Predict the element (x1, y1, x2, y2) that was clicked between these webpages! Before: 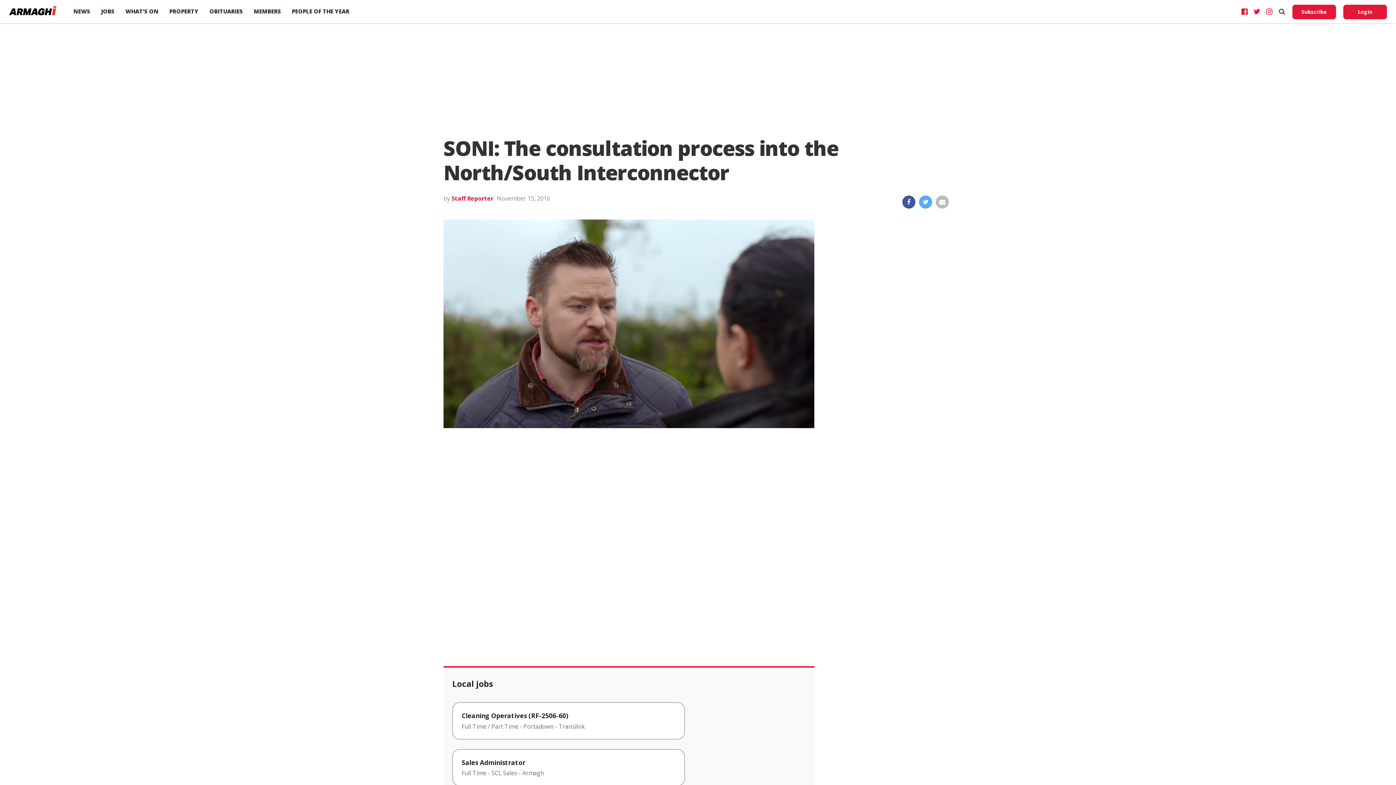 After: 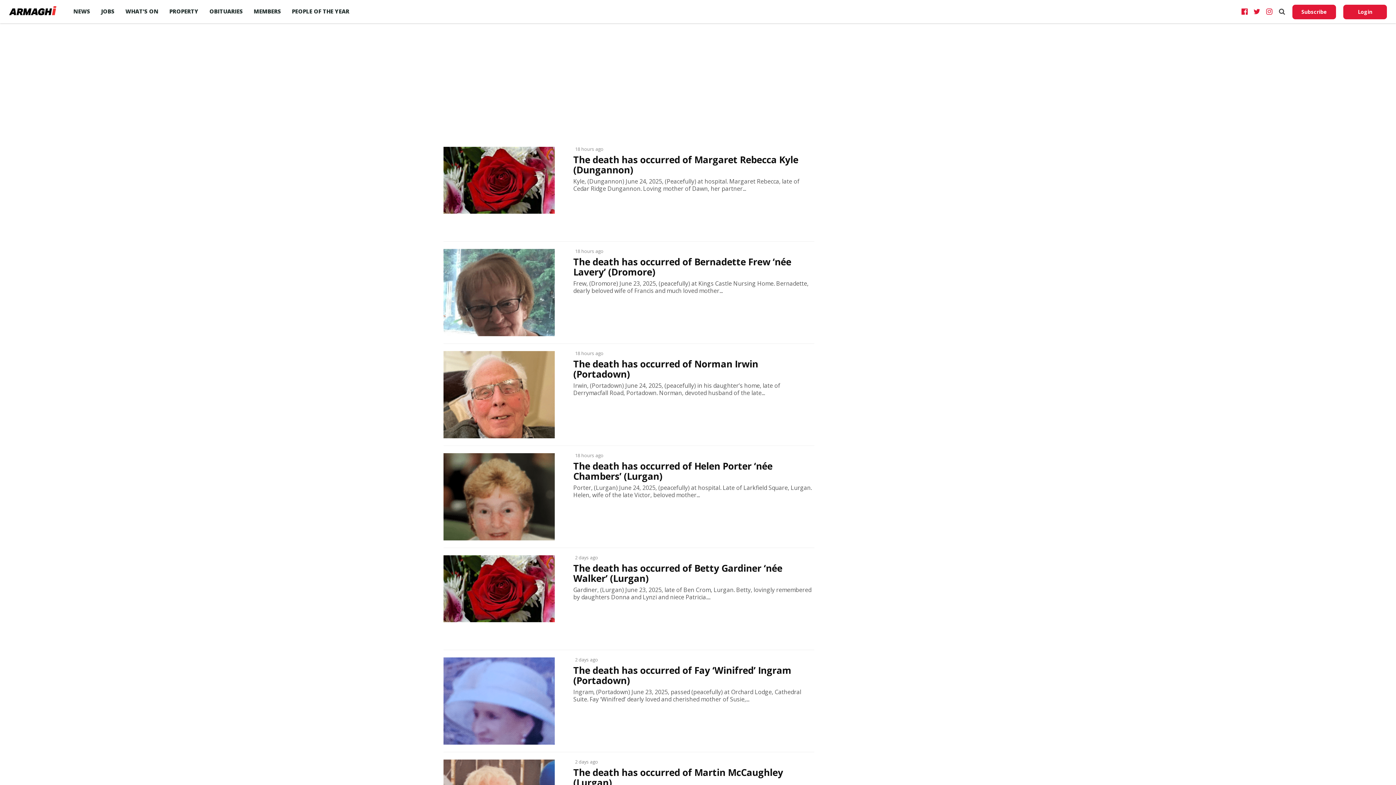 Action: bbox: (204, 0, 248, 22) label: OBITUARIES